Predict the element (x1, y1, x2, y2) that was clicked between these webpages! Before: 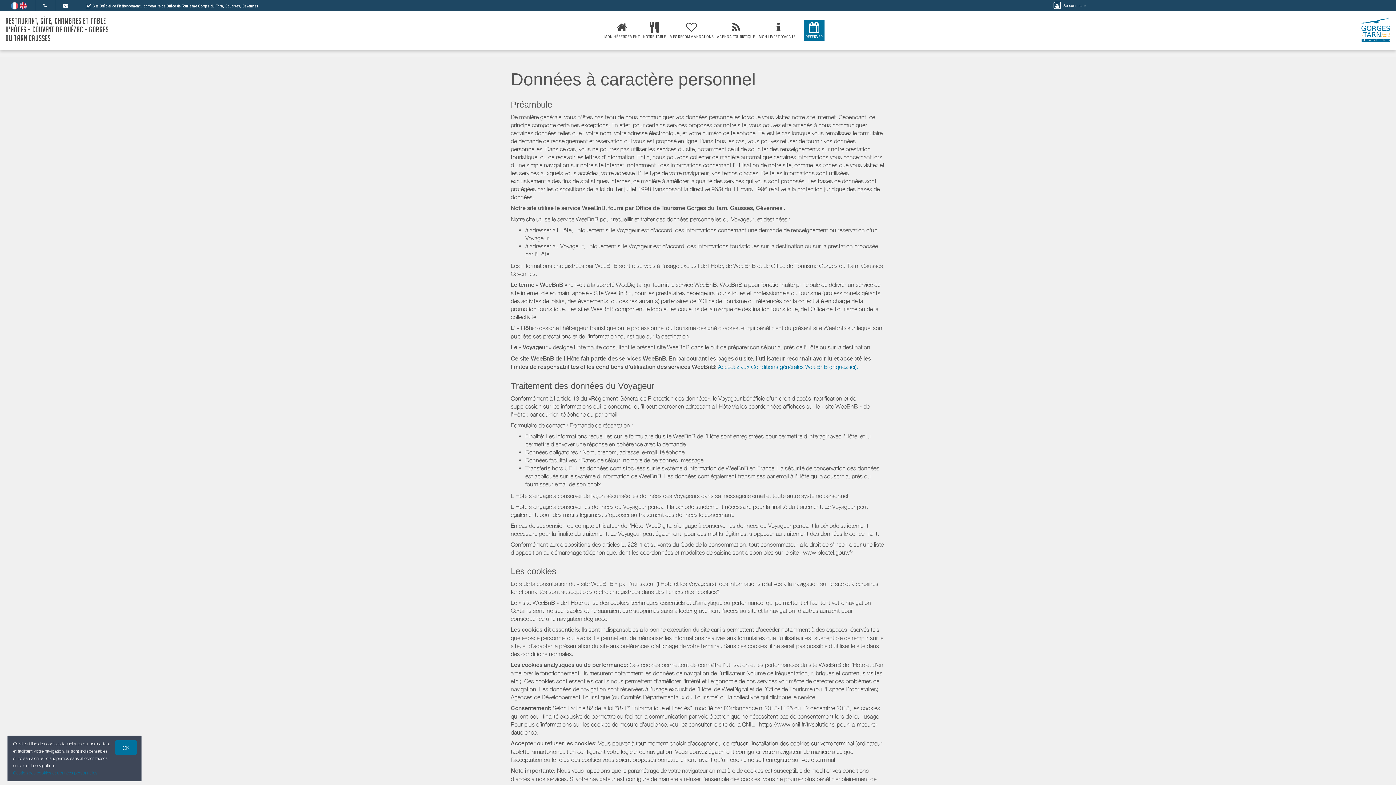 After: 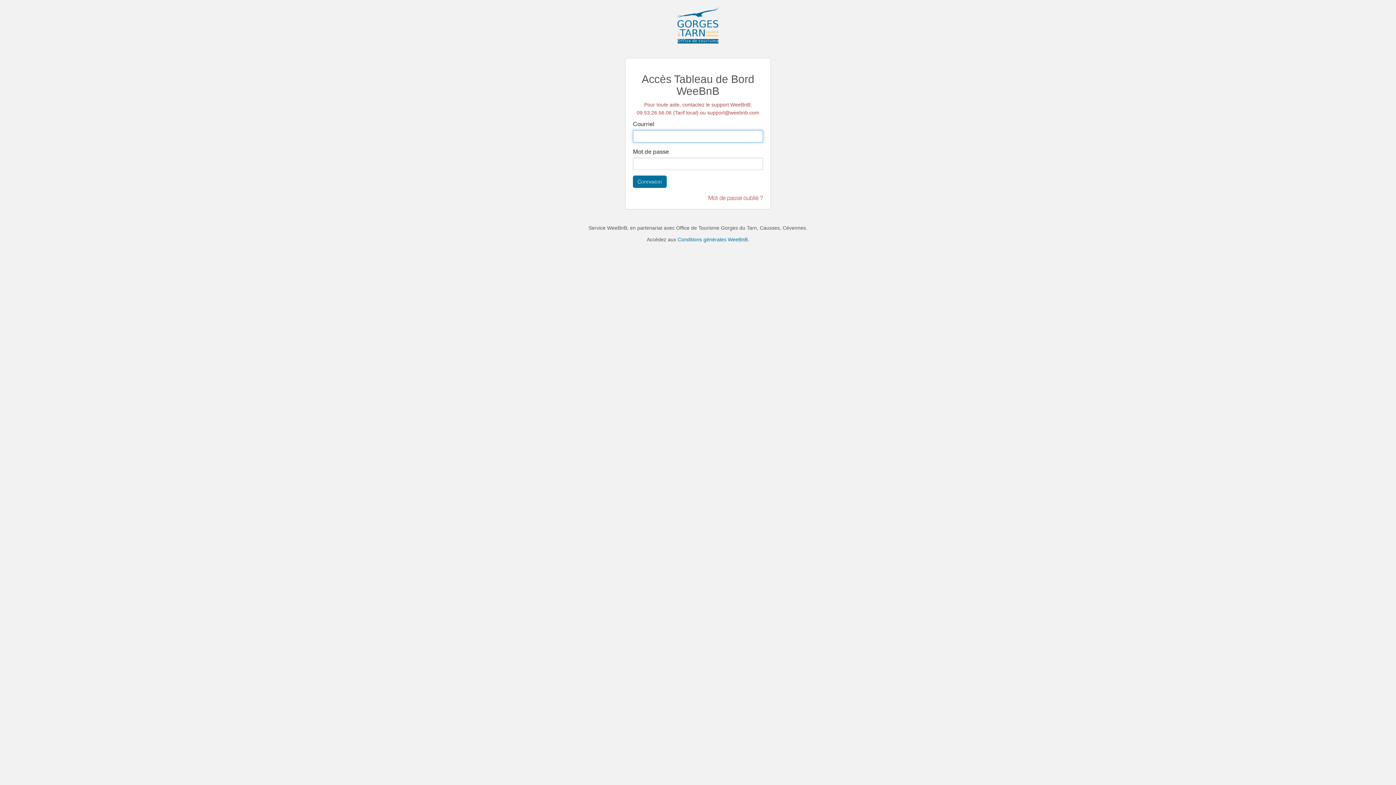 Action: label:  Se connecter bbox: (1052, 2, 1086, 8)